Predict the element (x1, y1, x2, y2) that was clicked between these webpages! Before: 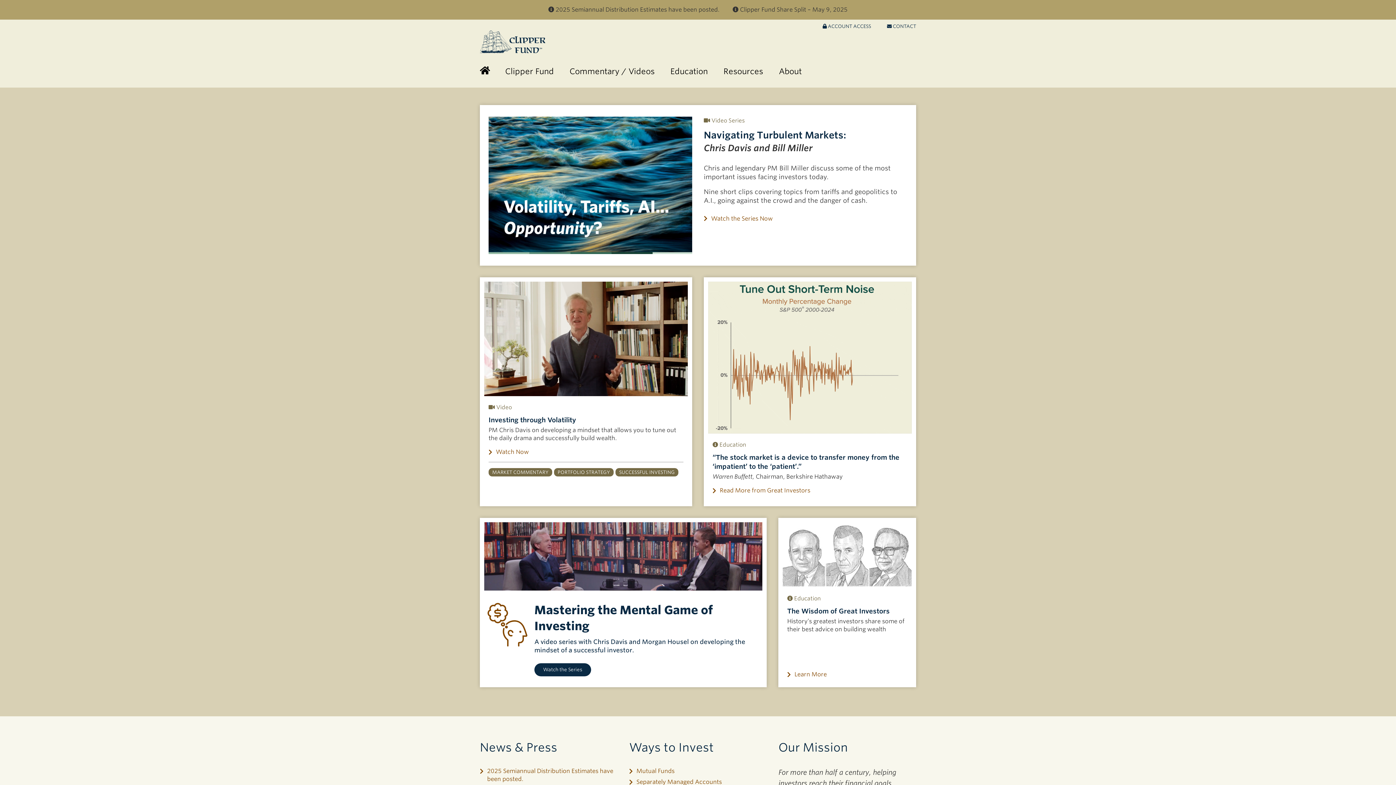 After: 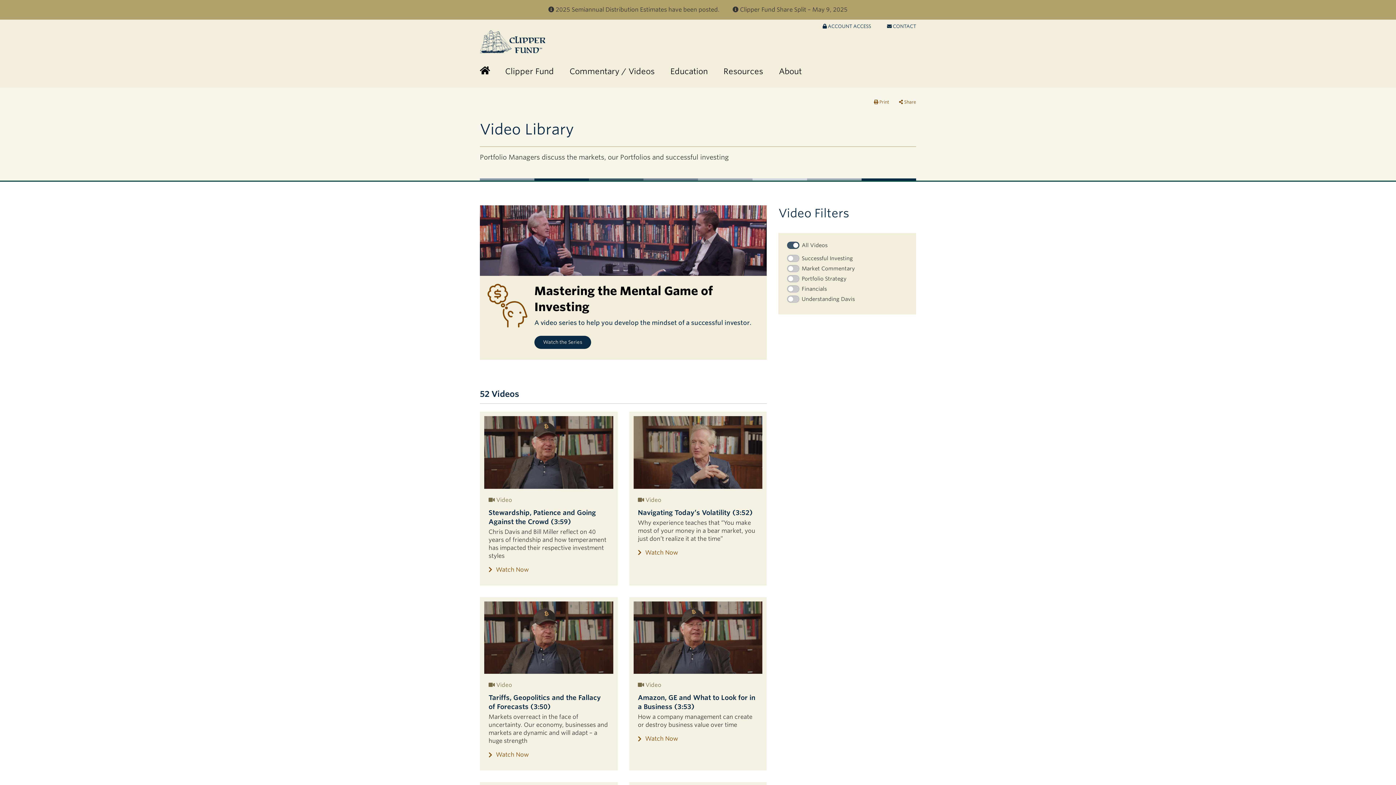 Action: bbox: (554, 468, 613, 476) label: PORTFOLIO STRATEGY